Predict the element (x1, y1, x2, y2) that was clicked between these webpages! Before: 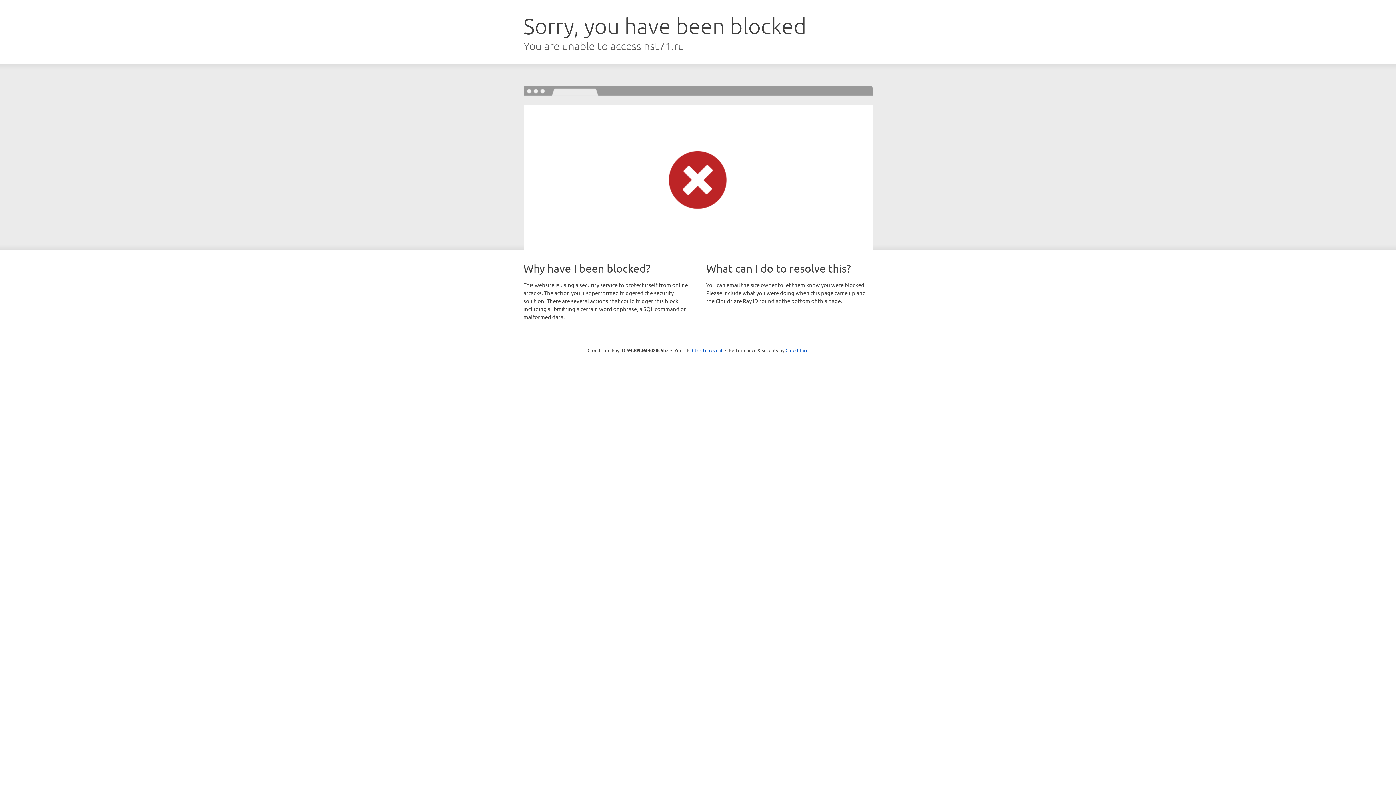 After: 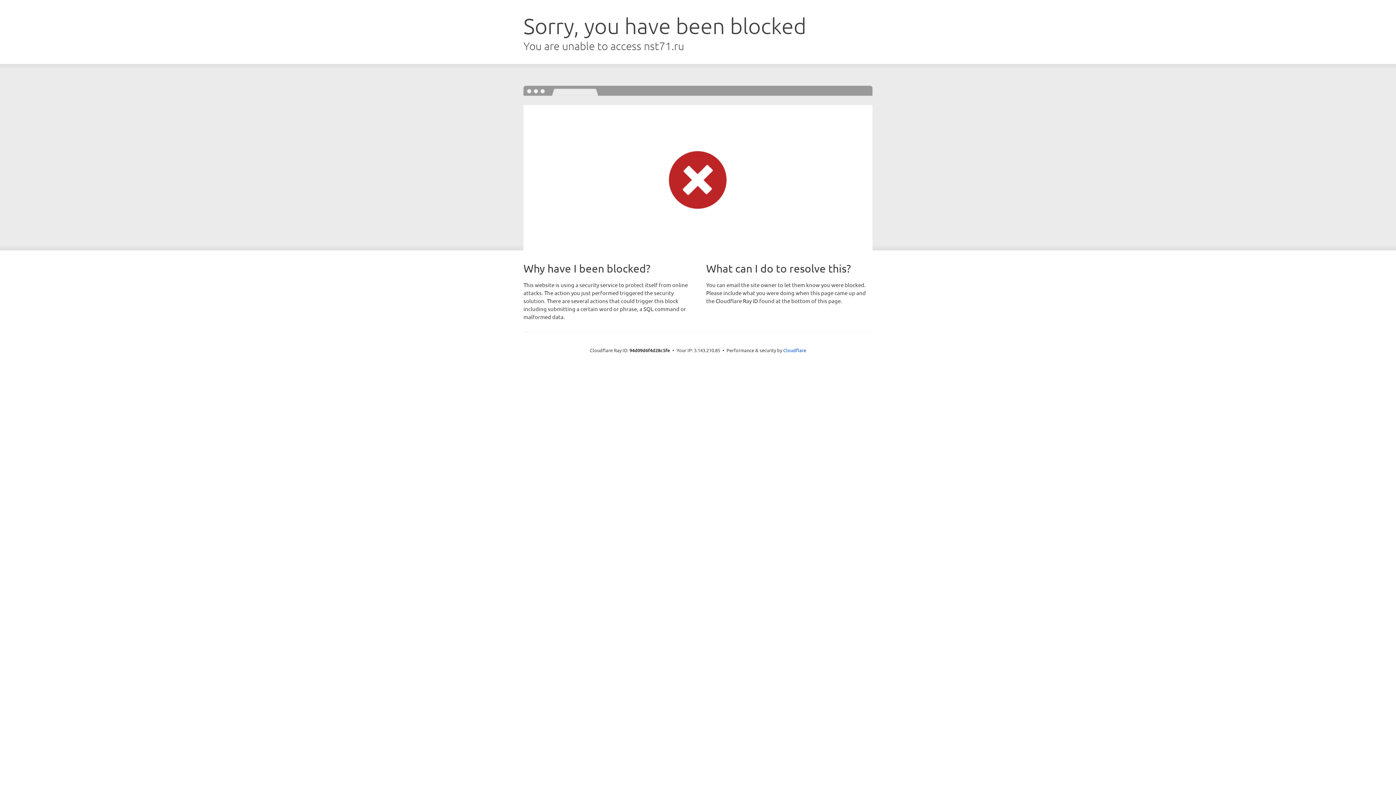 Action: bbox: (692, 346, 722, 353) label: Click to reveal